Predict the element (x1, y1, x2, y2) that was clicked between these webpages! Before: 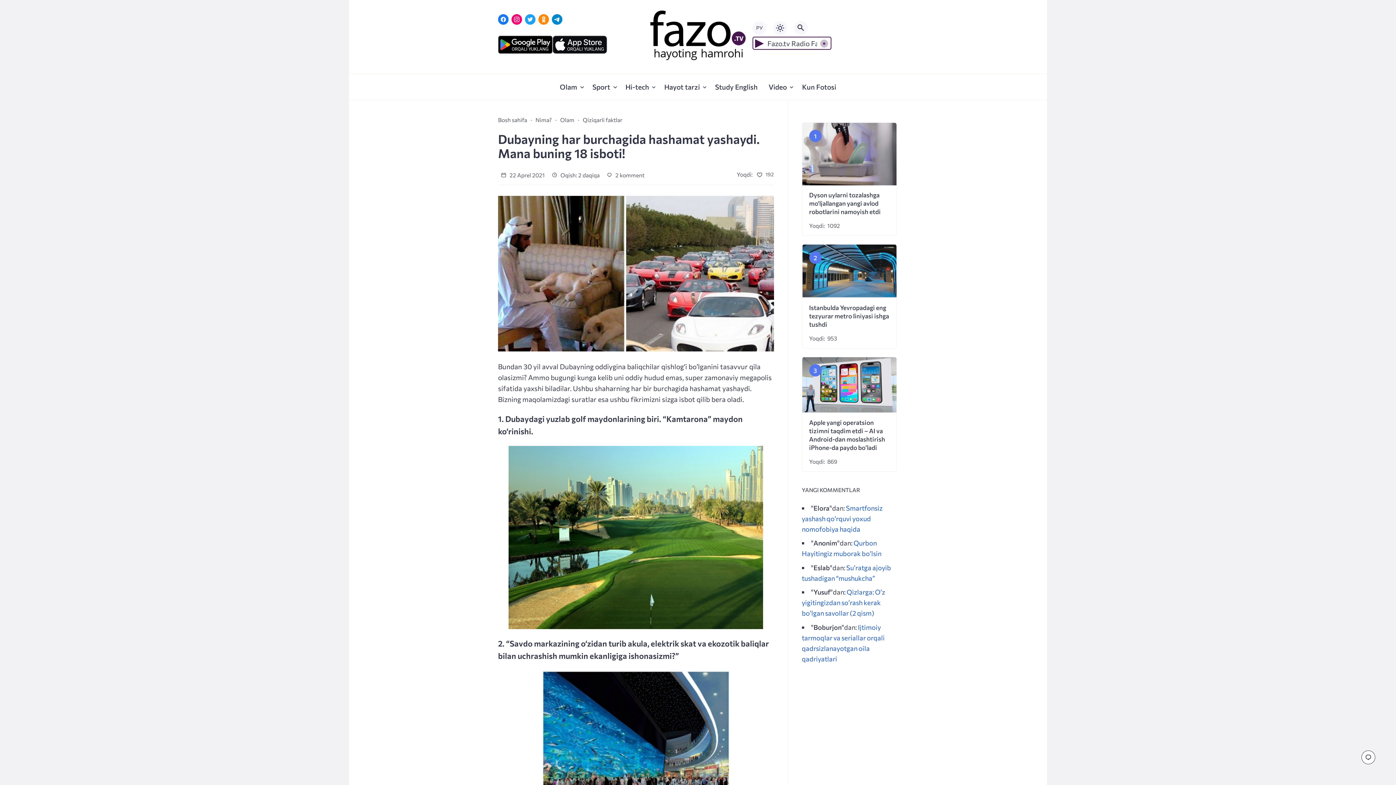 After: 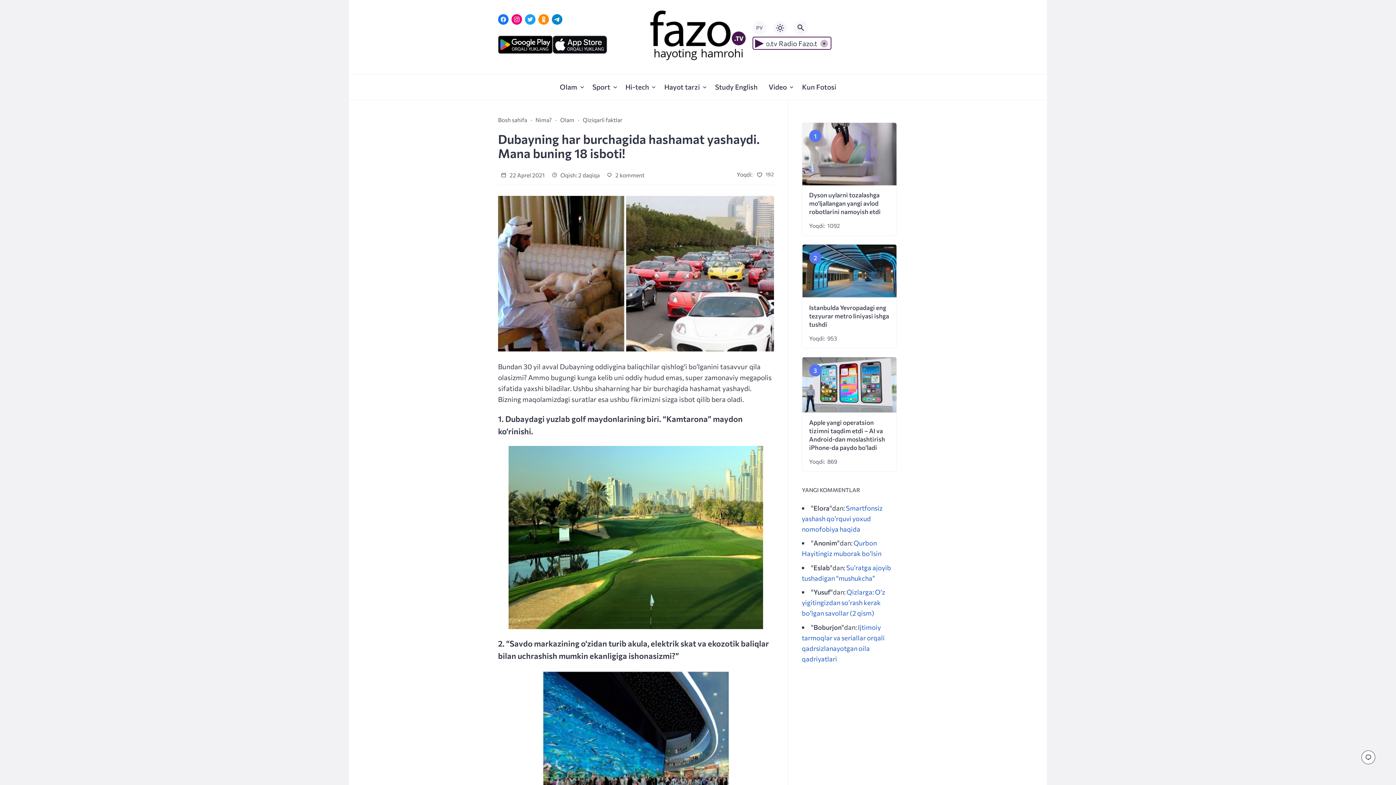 Action: bbox: (498, 35, 552, 53)